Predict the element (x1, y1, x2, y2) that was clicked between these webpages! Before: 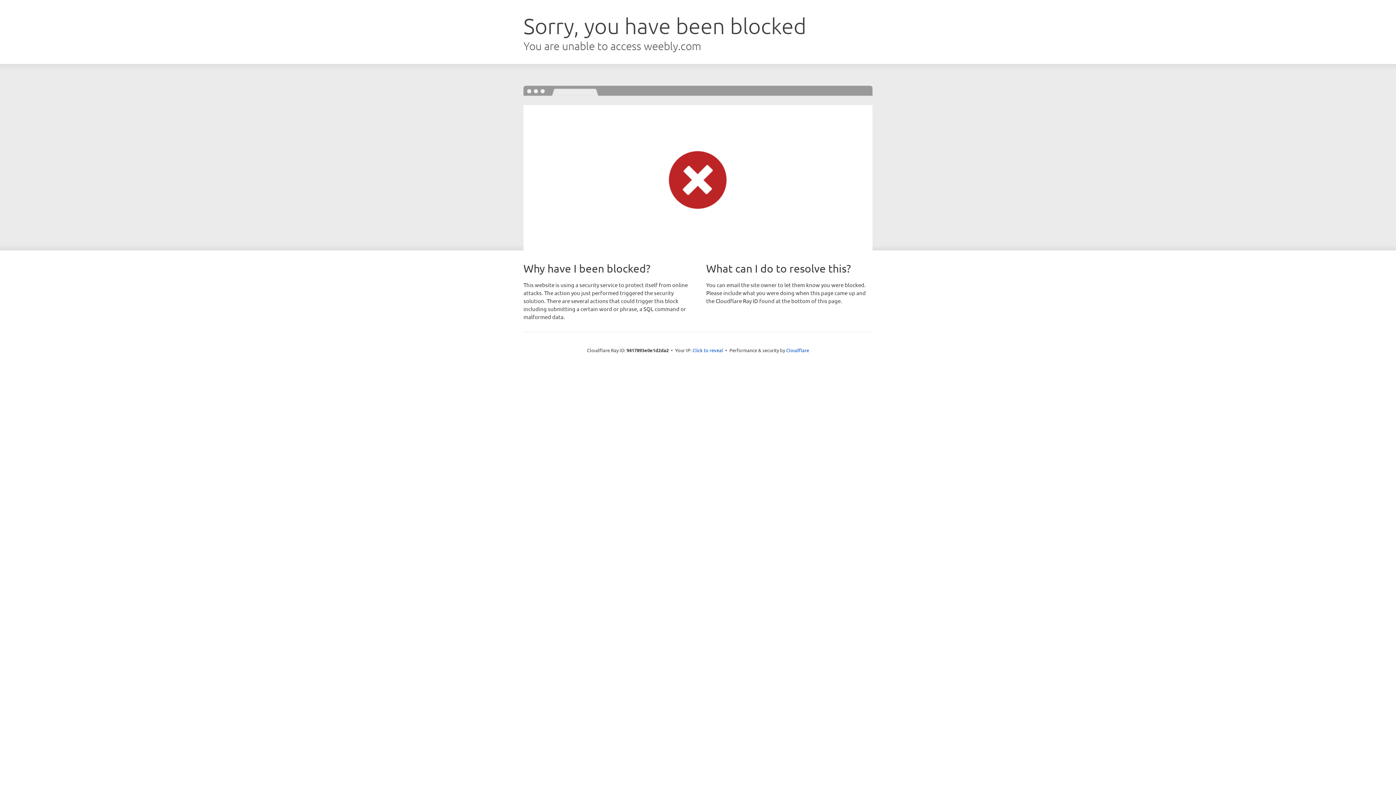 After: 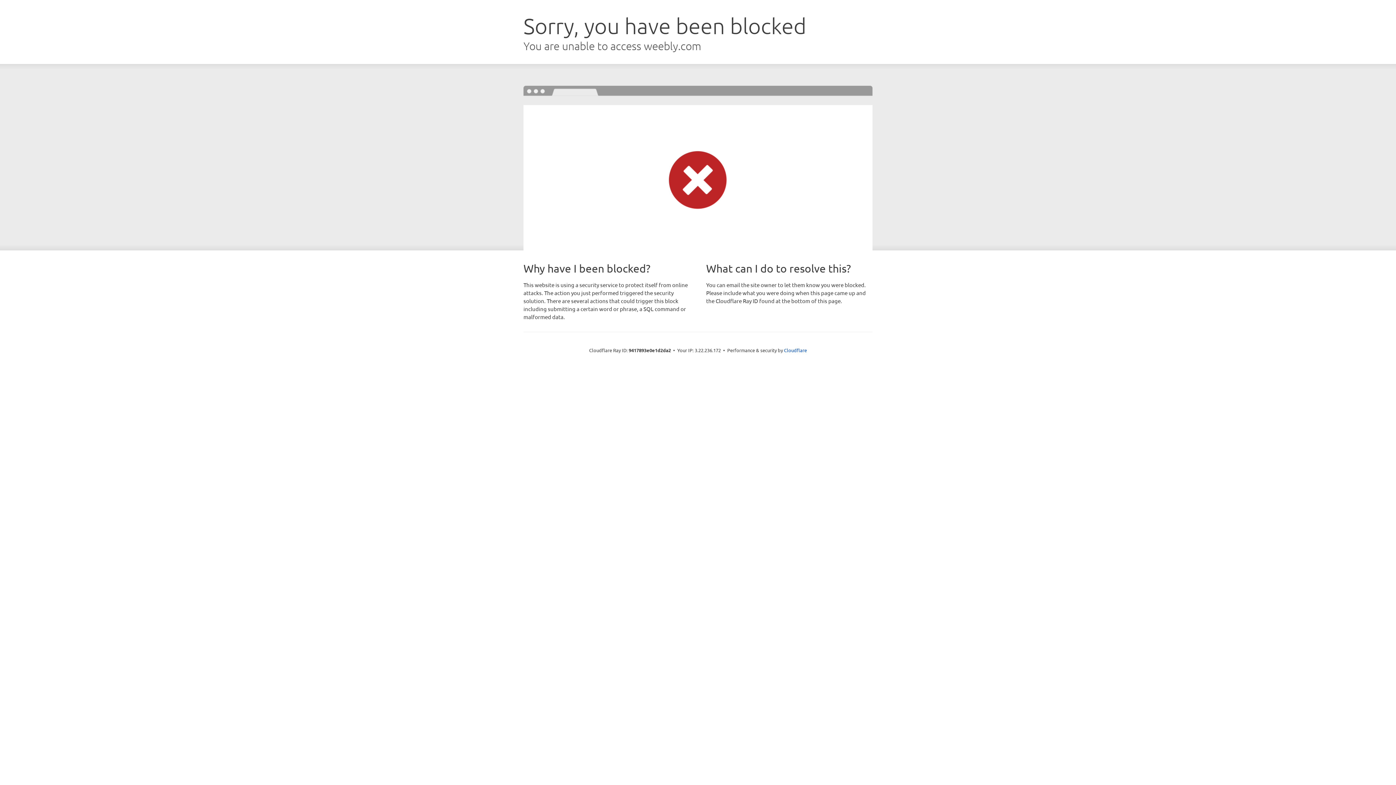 Action: bbox: (692, 346, 723, 353) label: Click to reveal